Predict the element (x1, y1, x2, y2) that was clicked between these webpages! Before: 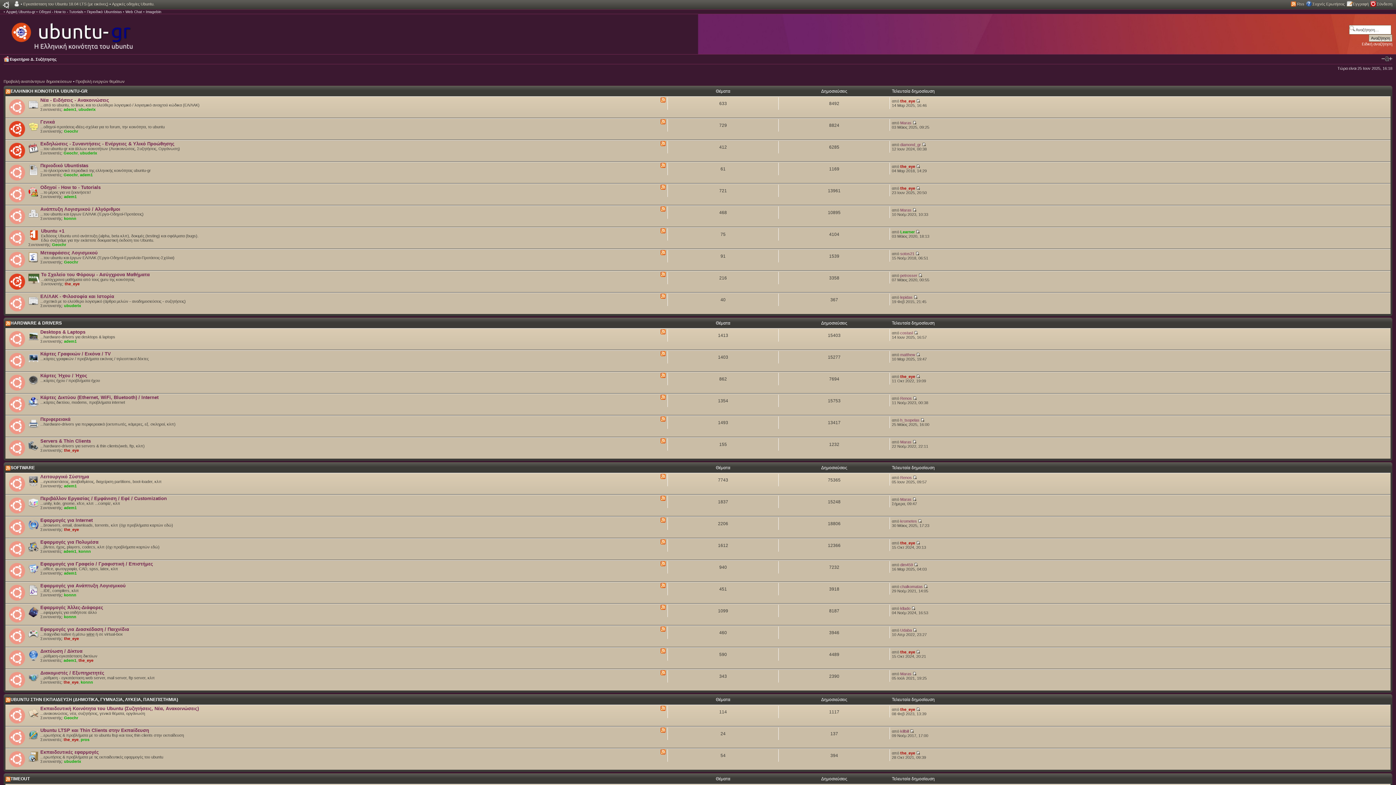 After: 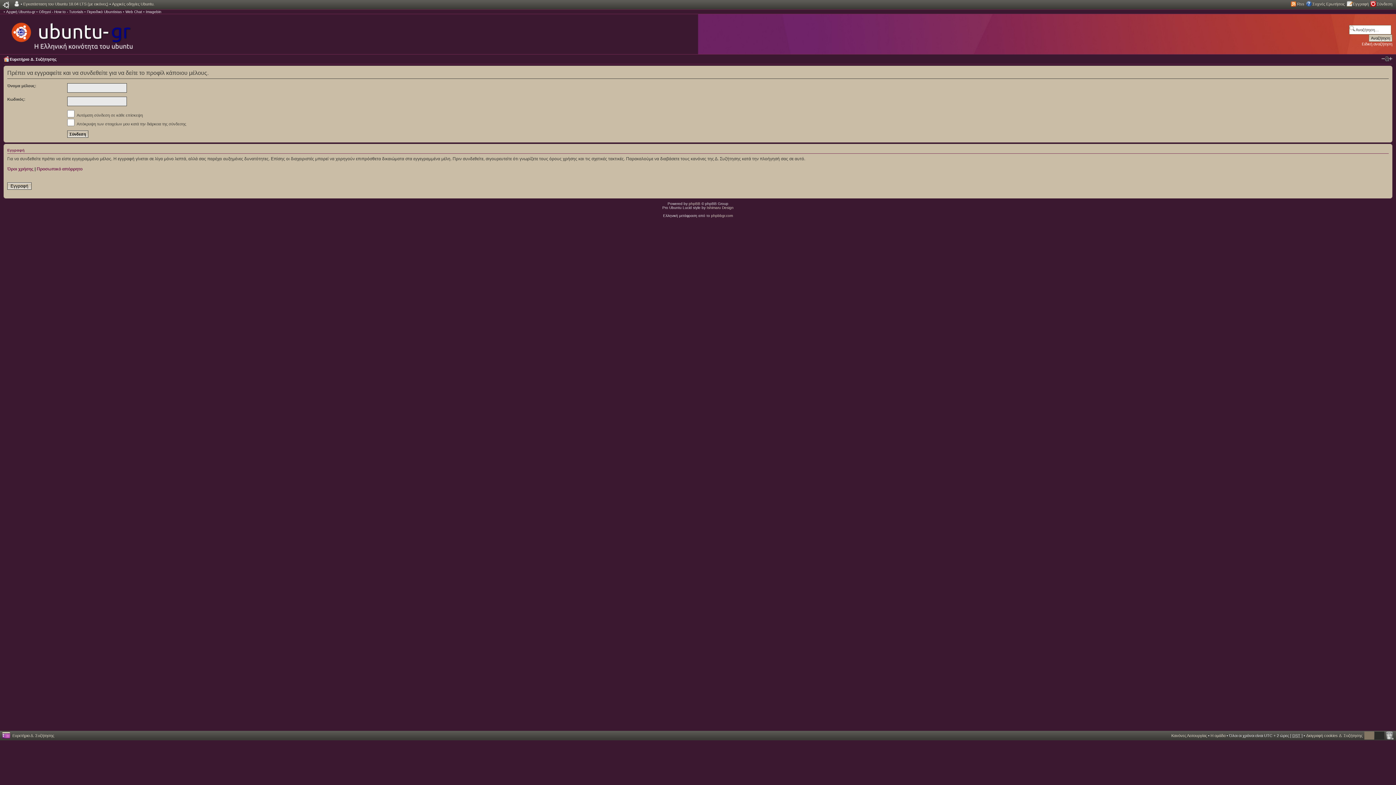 Action: bbox: (900, 497, 911, 501) label: Maras